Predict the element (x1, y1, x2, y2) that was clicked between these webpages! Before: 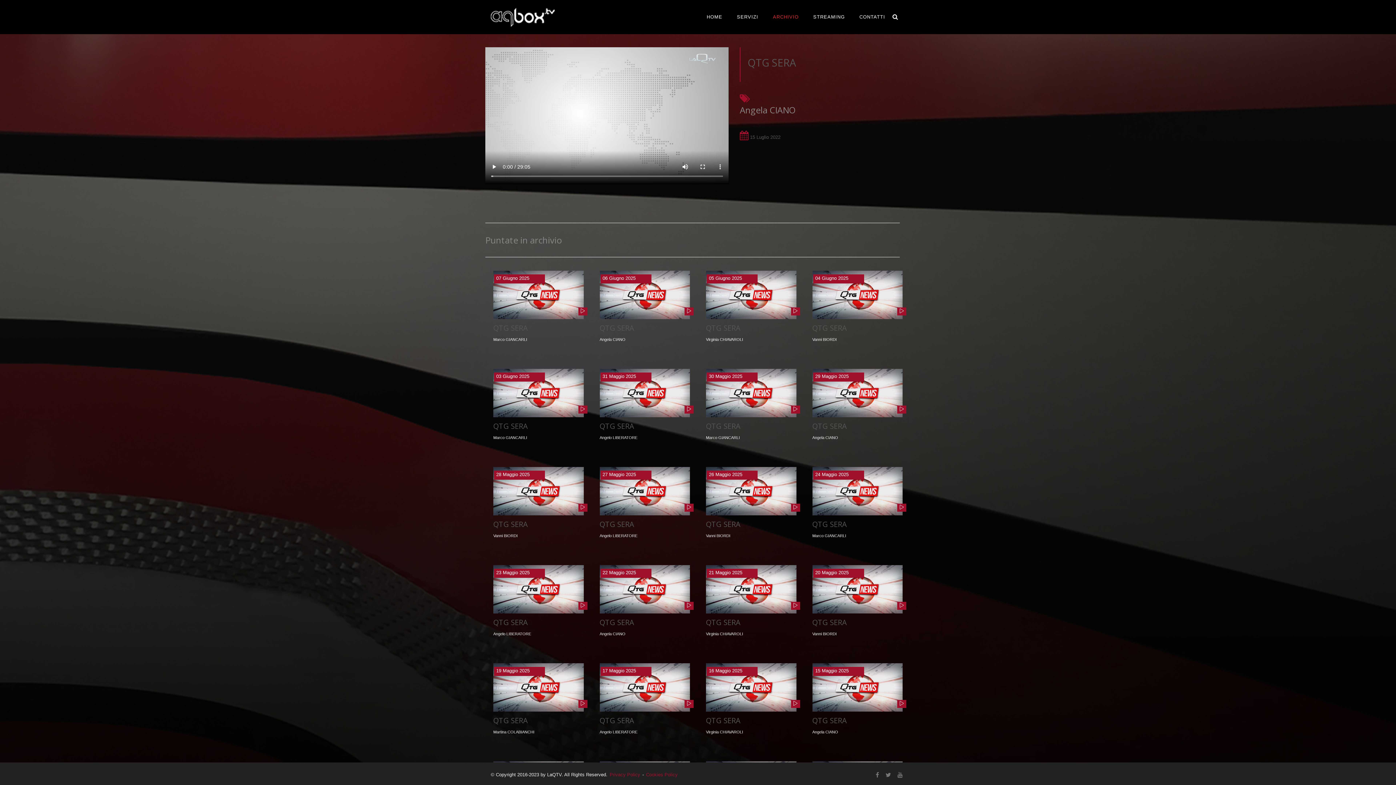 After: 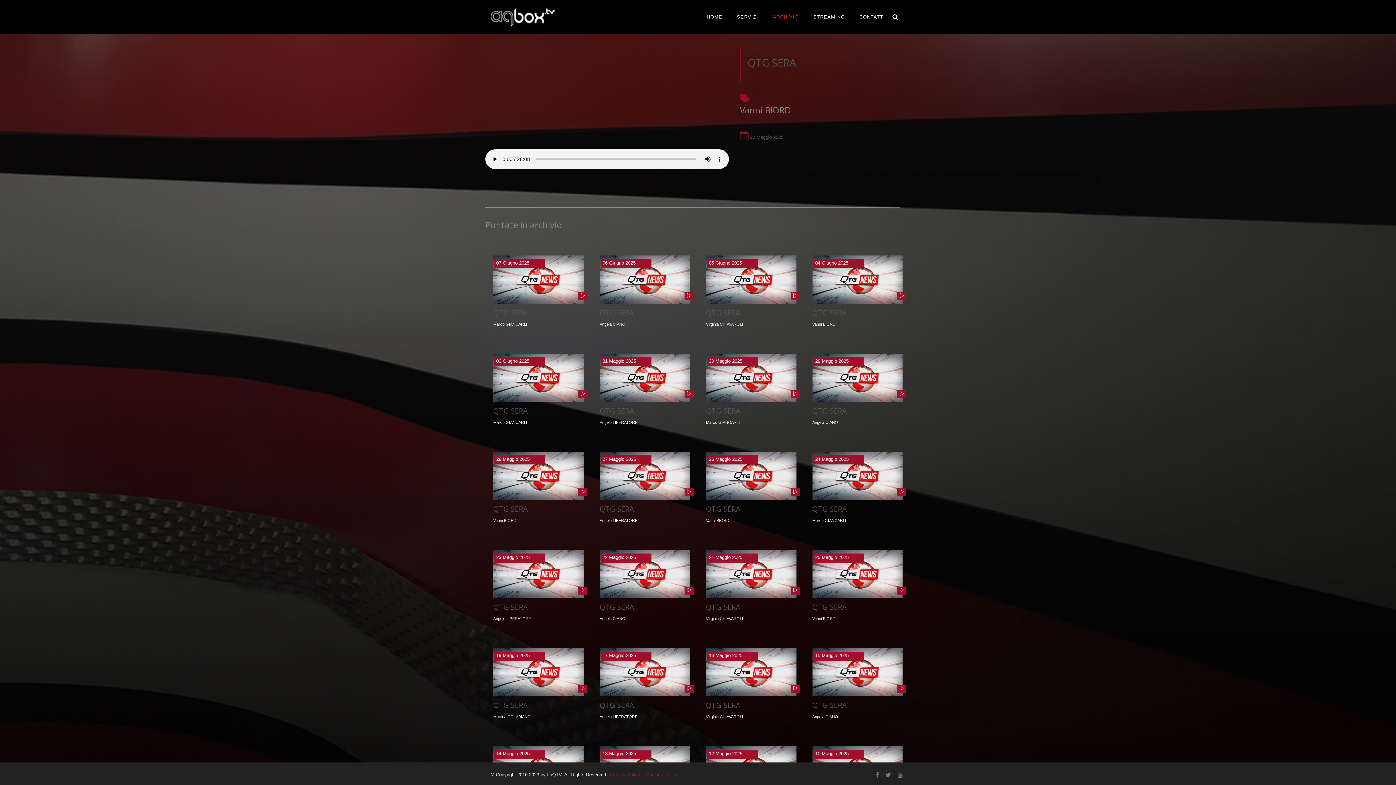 Action: label: 20 Maggio 2025 bbox: (813, 568, 864, 578)